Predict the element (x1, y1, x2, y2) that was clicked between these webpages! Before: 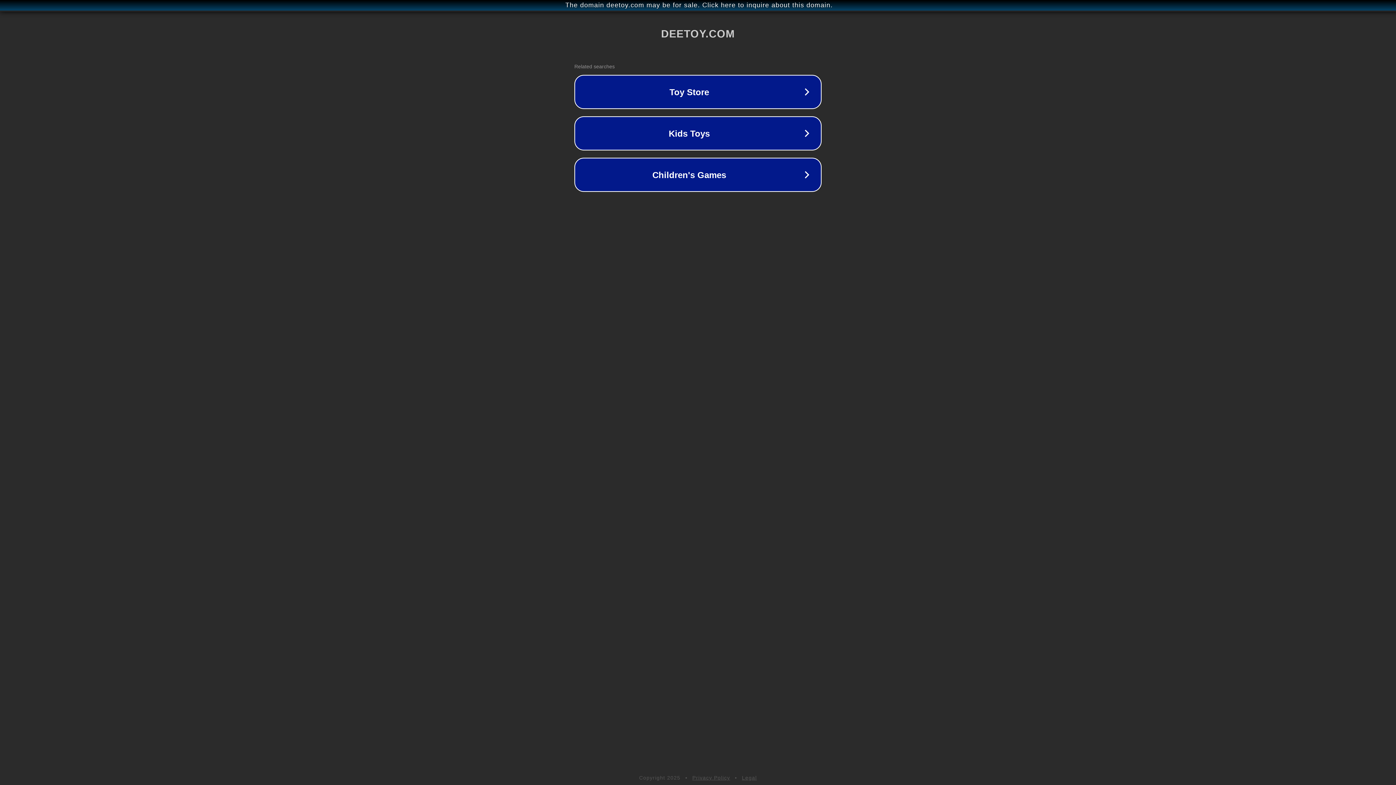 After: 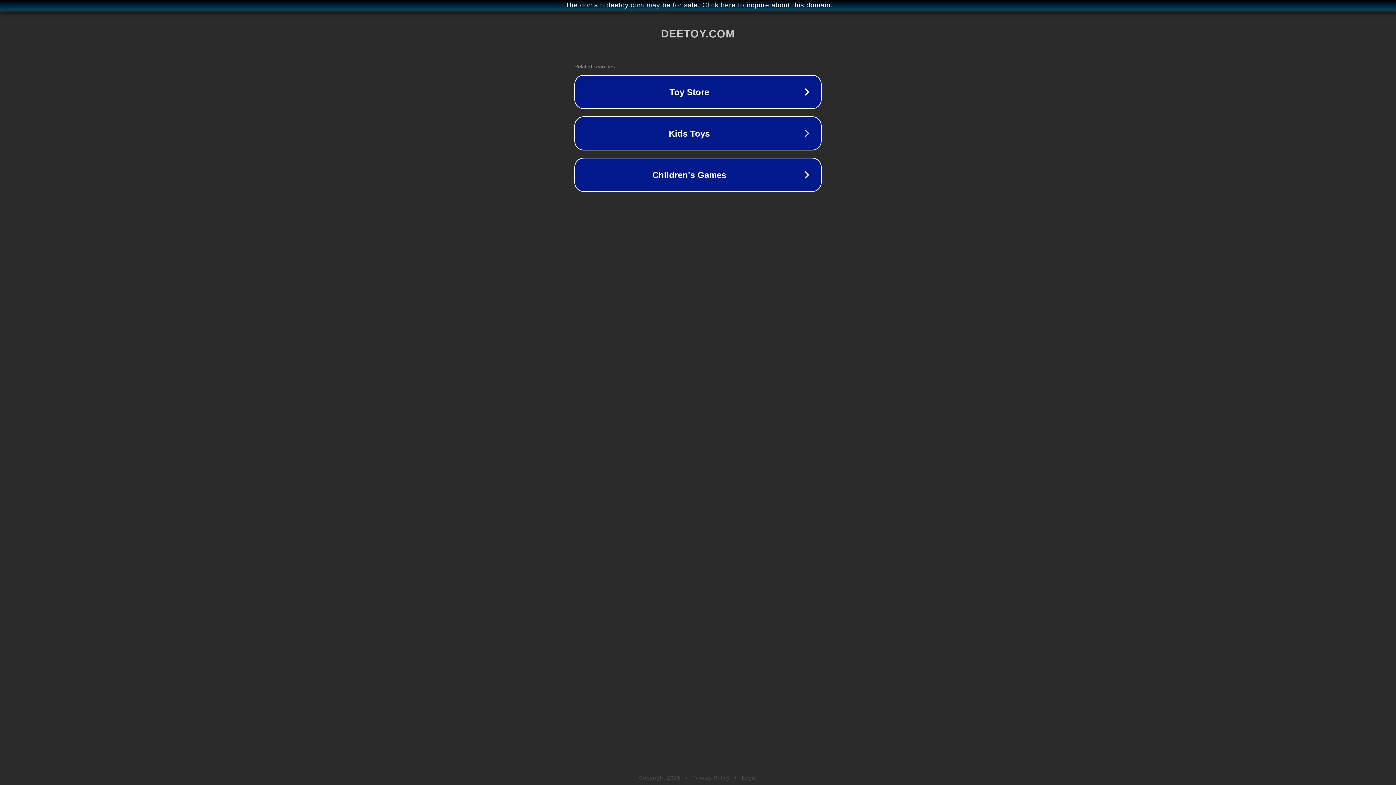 Action: bbox: (742, 775, 757, 781) label: Legal